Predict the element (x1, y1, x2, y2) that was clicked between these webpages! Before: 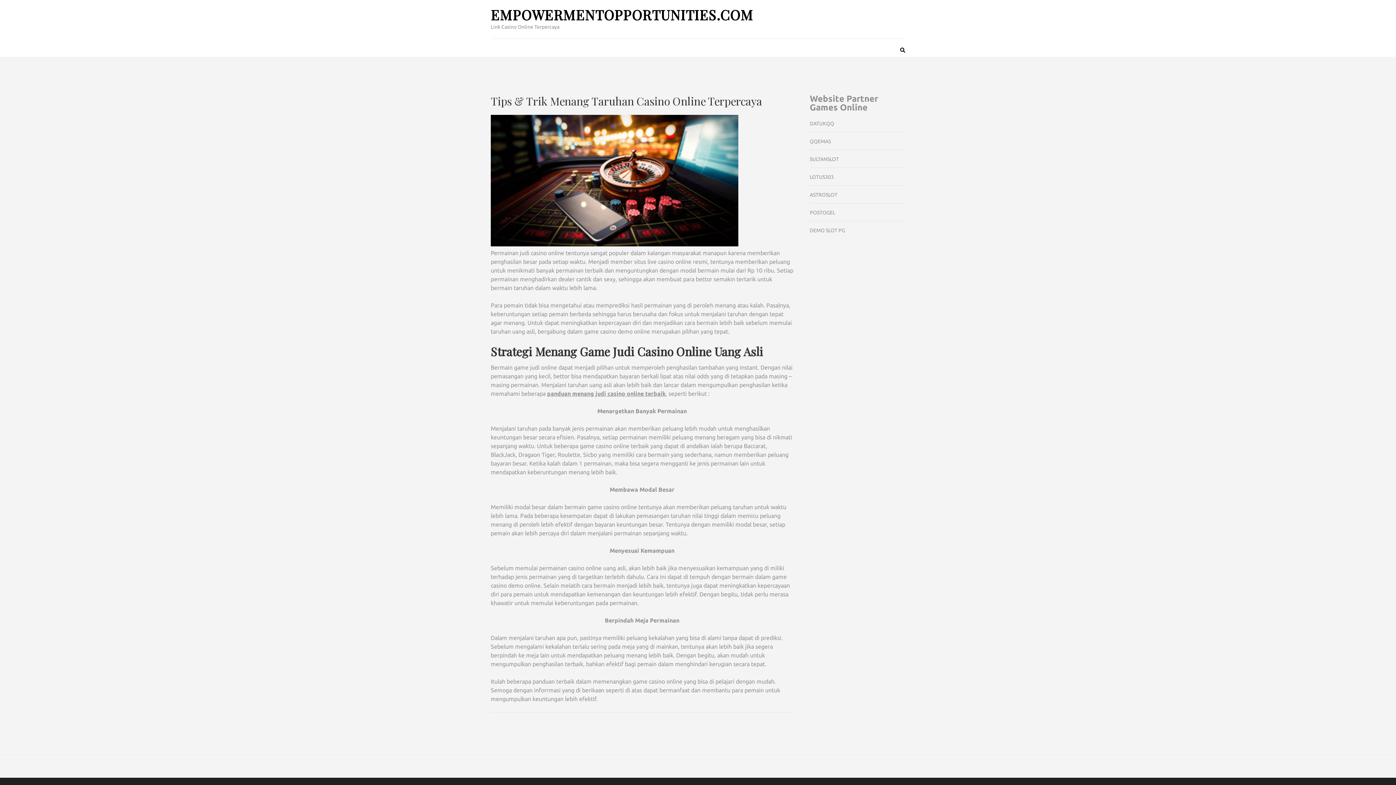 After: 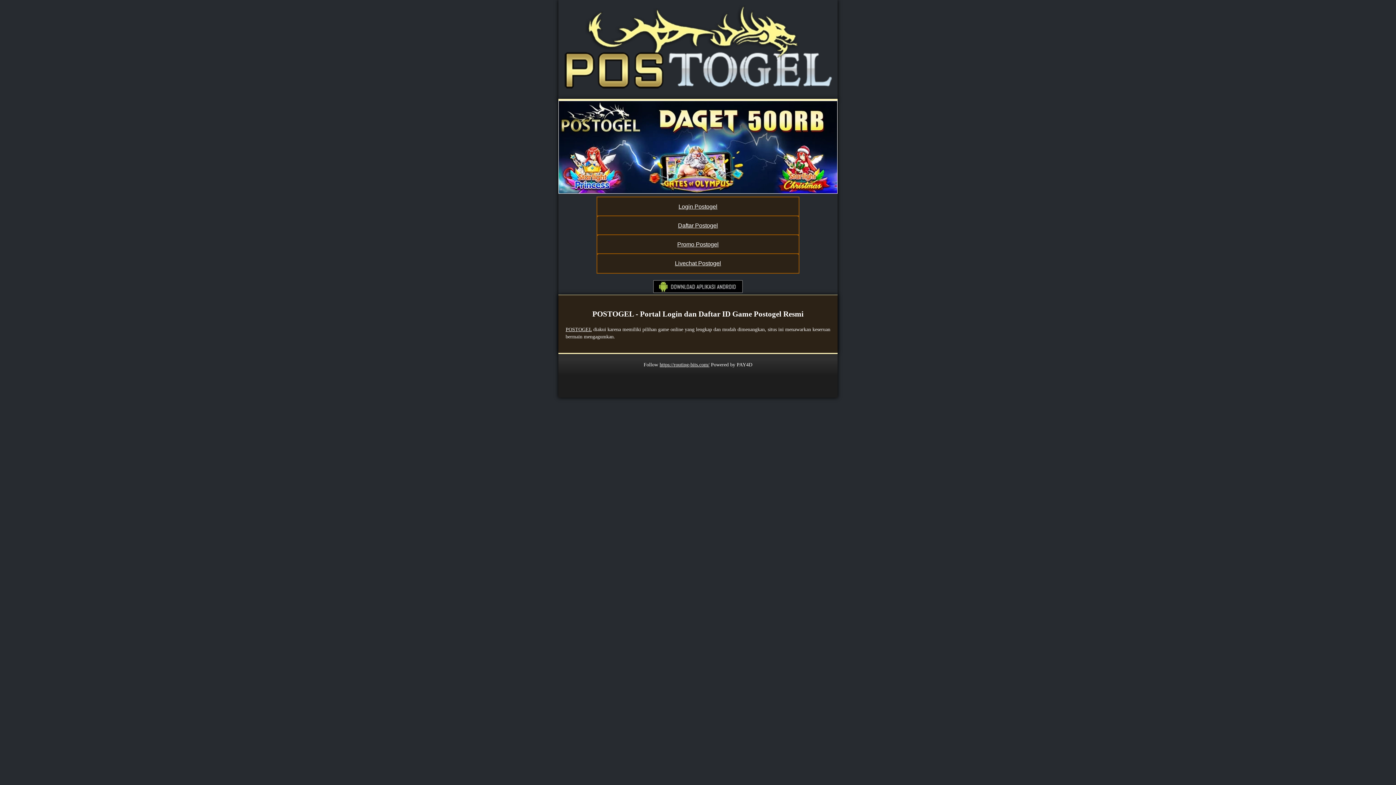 Action: bbox: (810, 209, 835, 215) label: POSTOGEL